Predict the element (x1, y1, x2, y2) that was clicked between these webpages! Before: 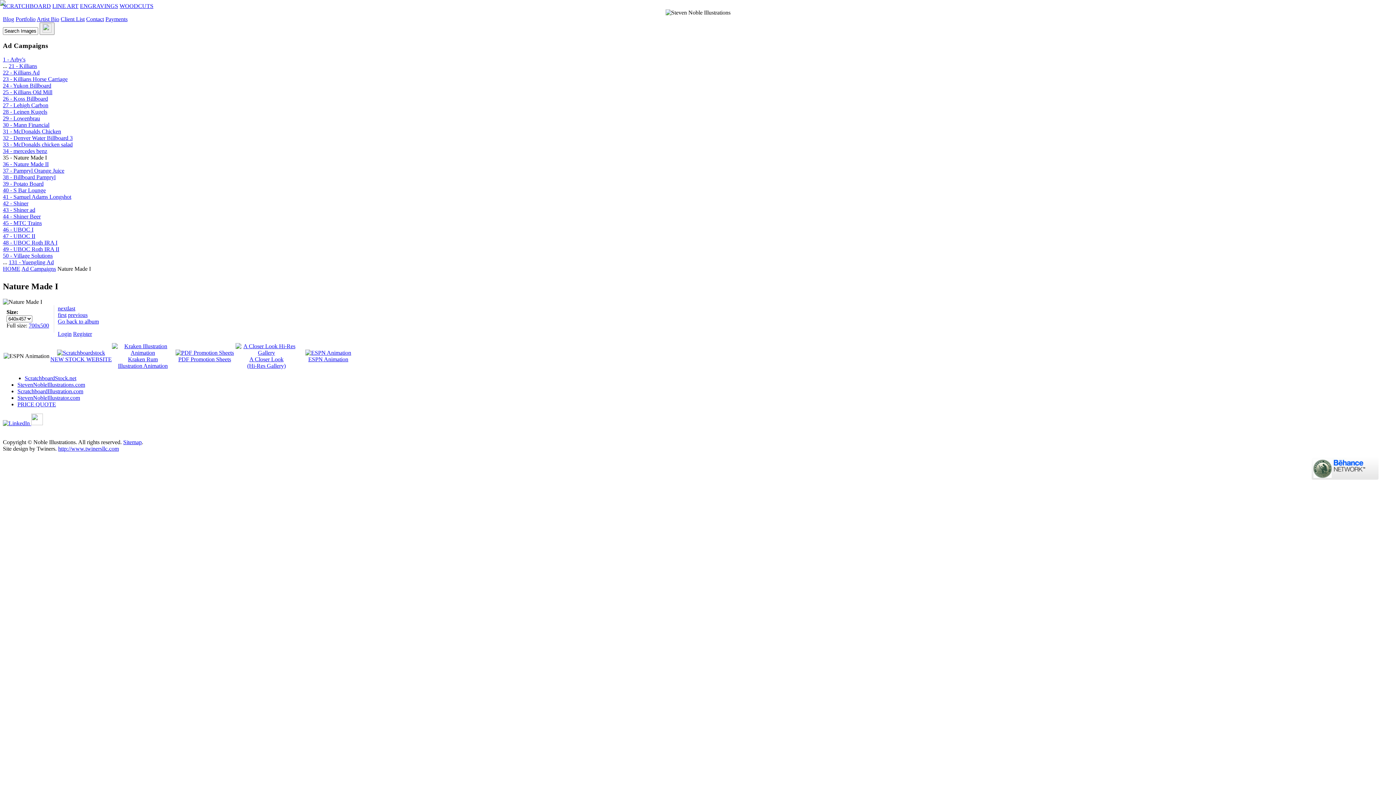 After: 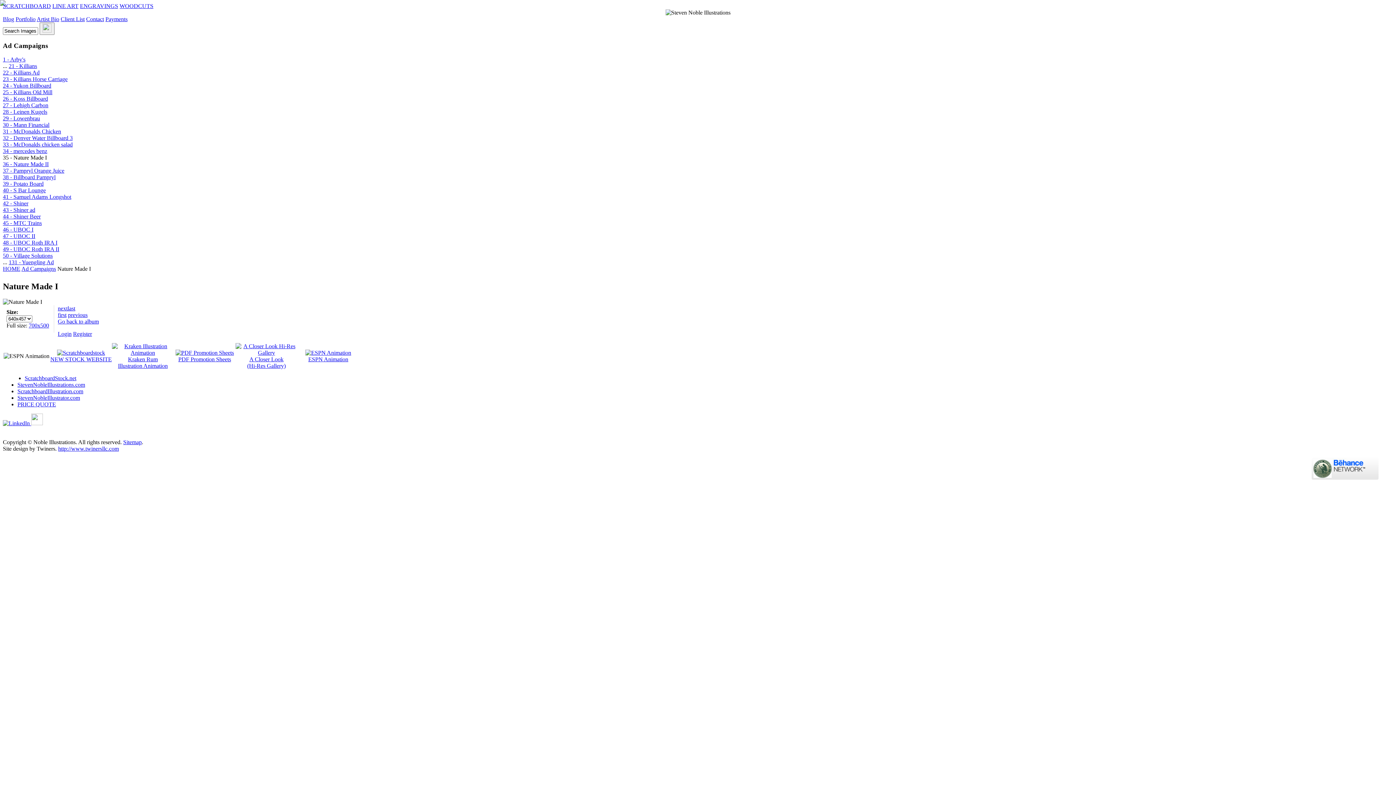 Action: bbox: (24, 375, 76, 381) label: ScratchboardStock.net